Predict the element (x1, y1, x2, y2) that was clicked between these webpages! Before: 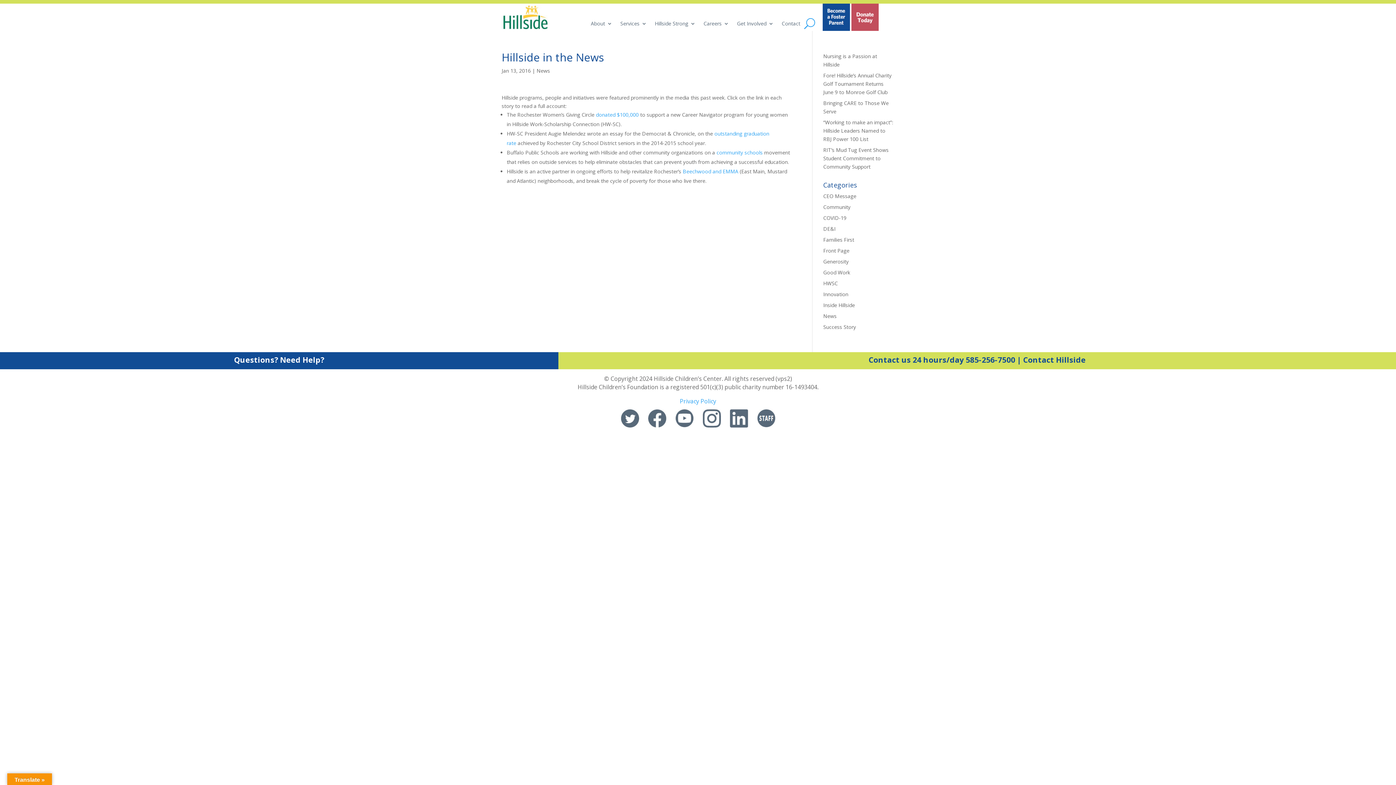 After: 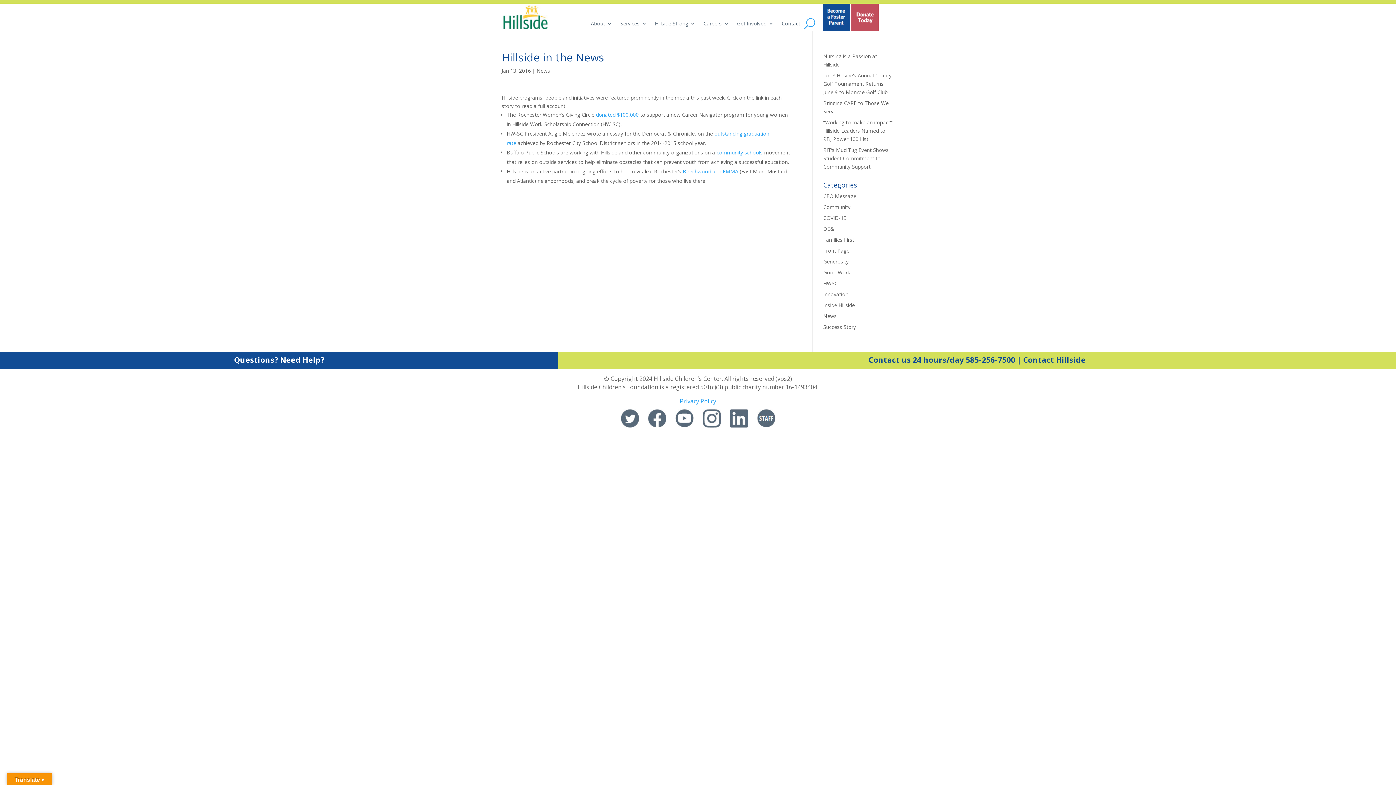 Action: bbox: (648, 422, 666, 429)